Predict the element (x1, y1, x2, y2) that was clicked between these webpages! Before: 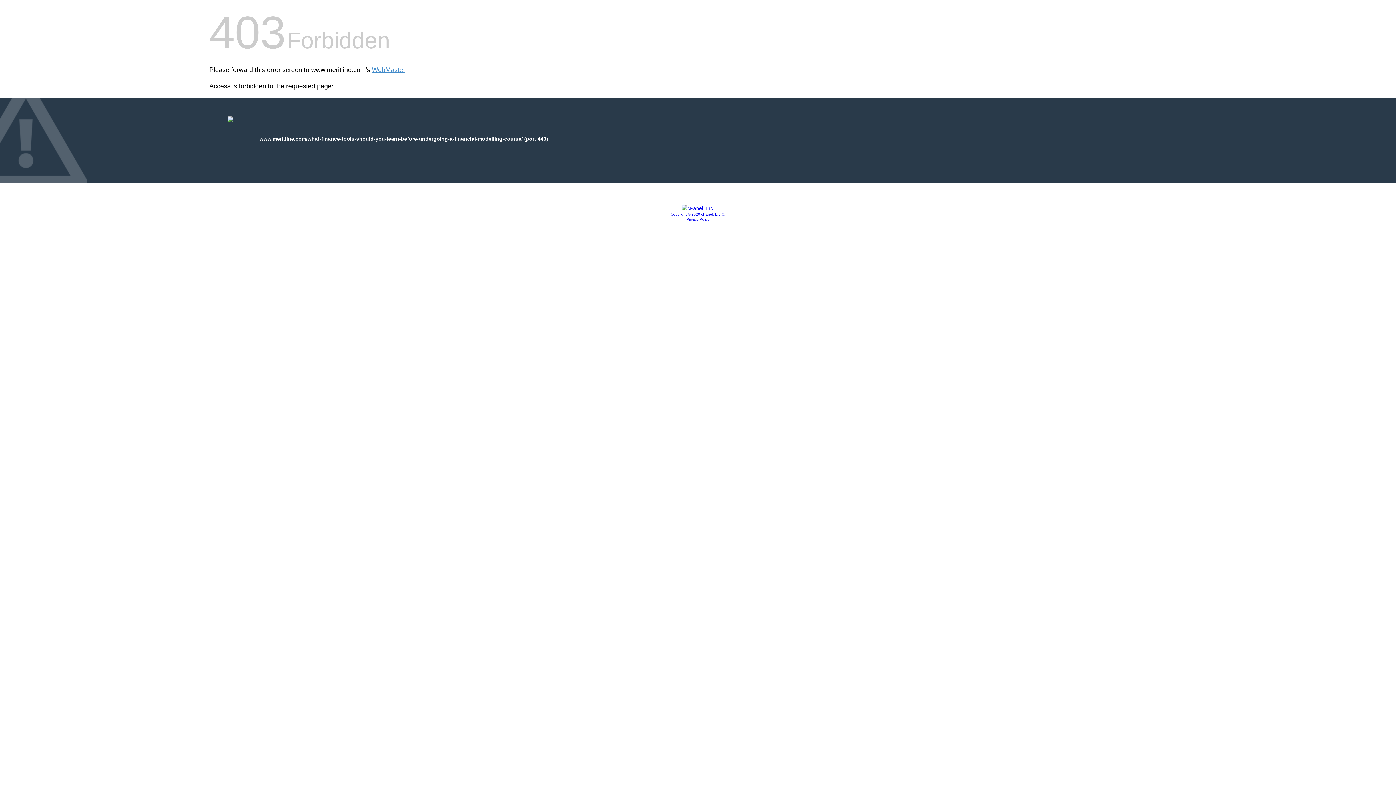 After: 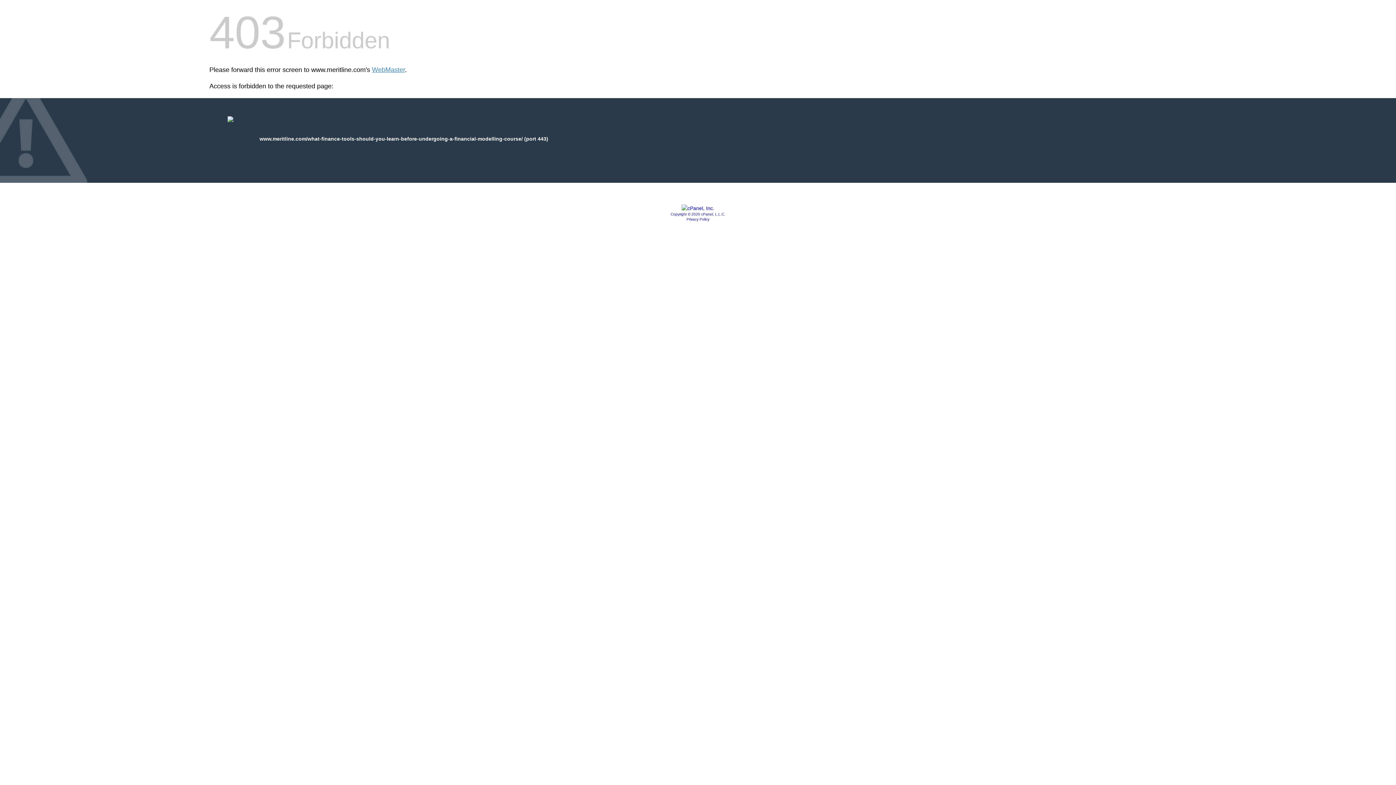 Action: label: Copyright © 2020 cPanel, L.L.C. bbox: (670, 212, 725, 216)